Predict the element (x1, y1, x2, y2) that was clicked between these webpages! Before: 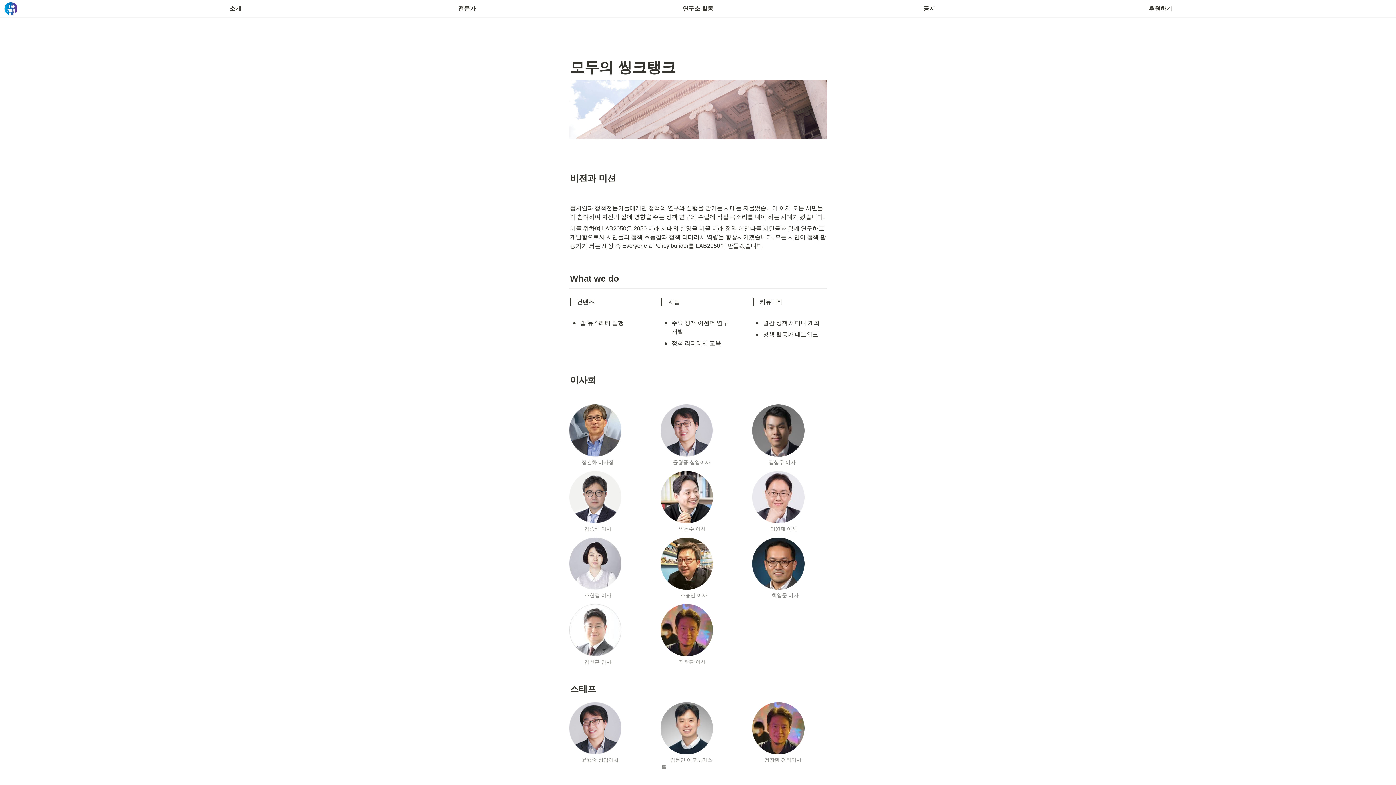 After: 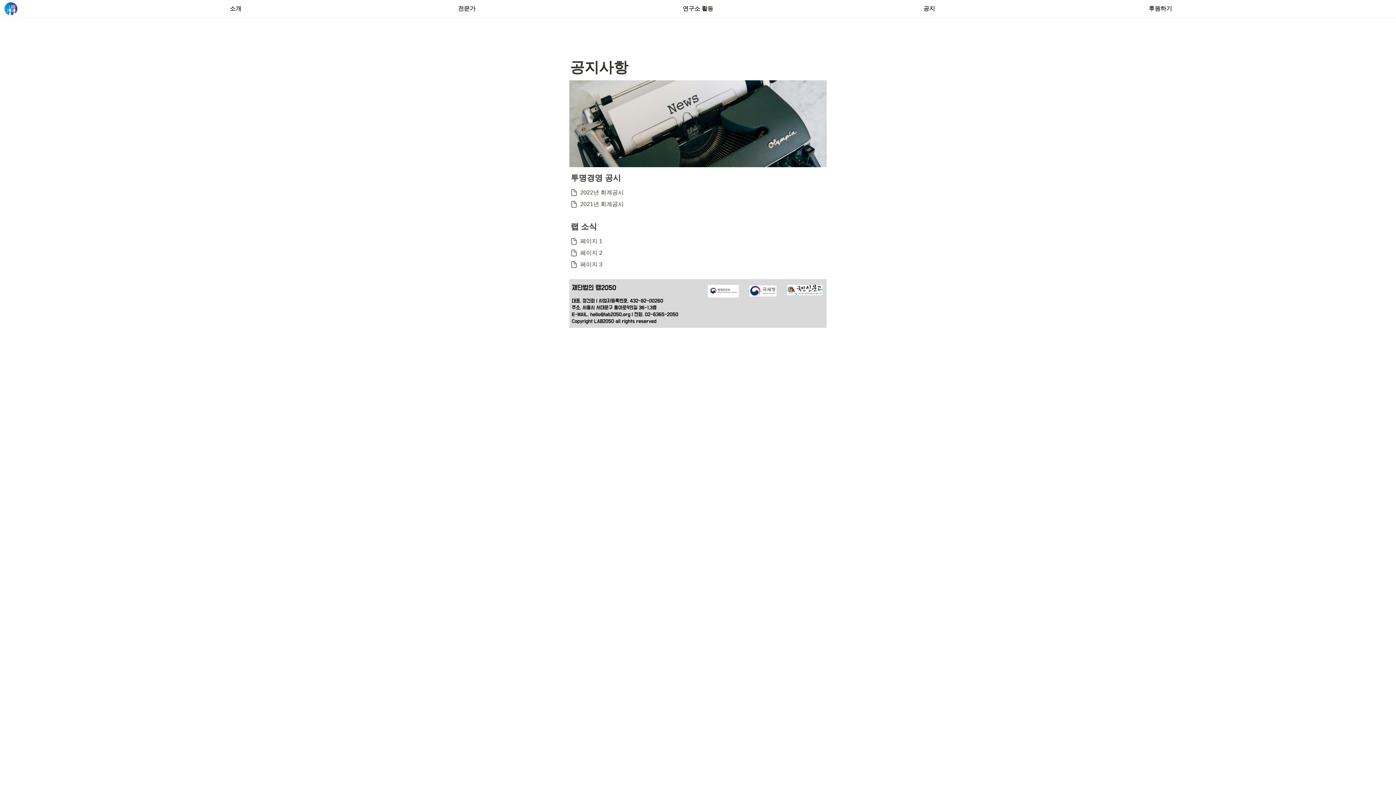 Action: label: 공지 bbox: (918, 0, 940, 17)